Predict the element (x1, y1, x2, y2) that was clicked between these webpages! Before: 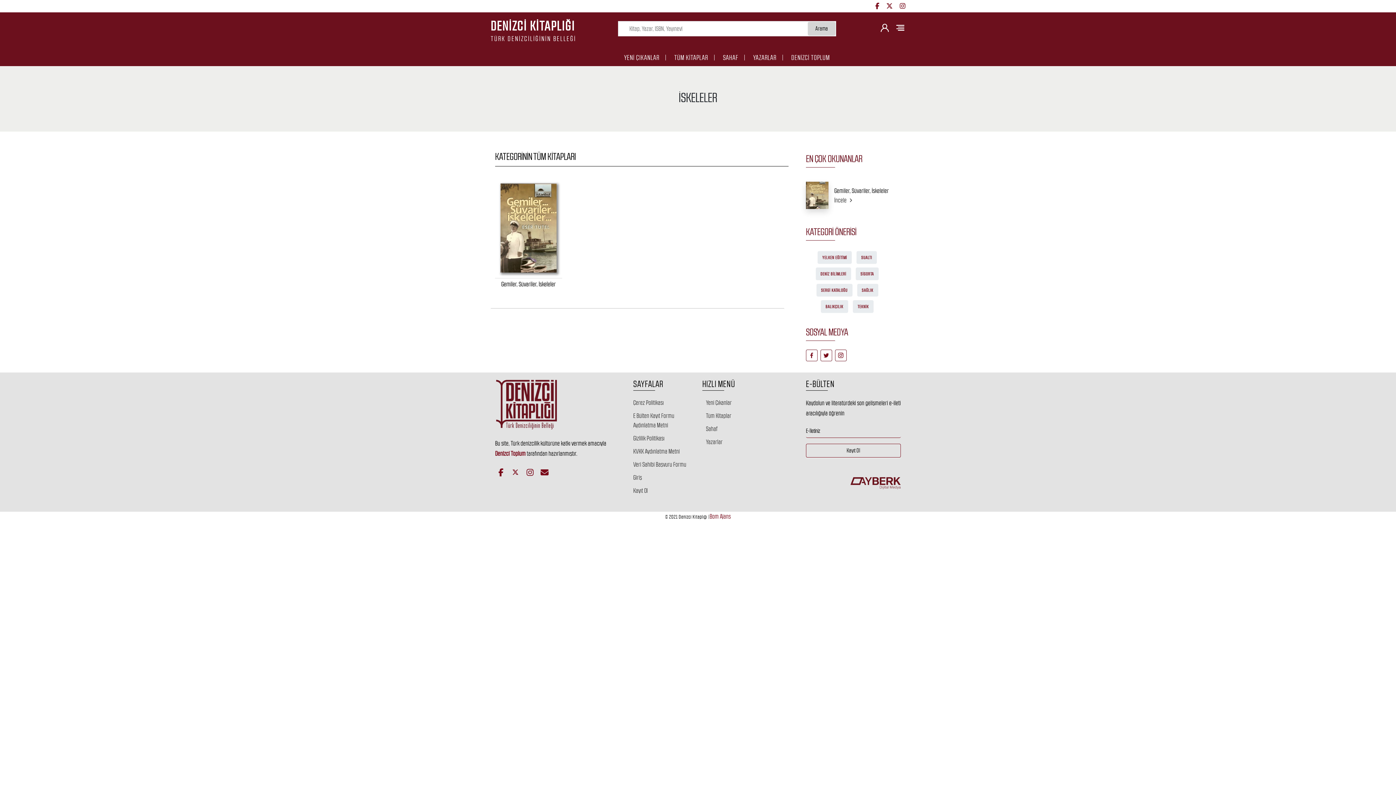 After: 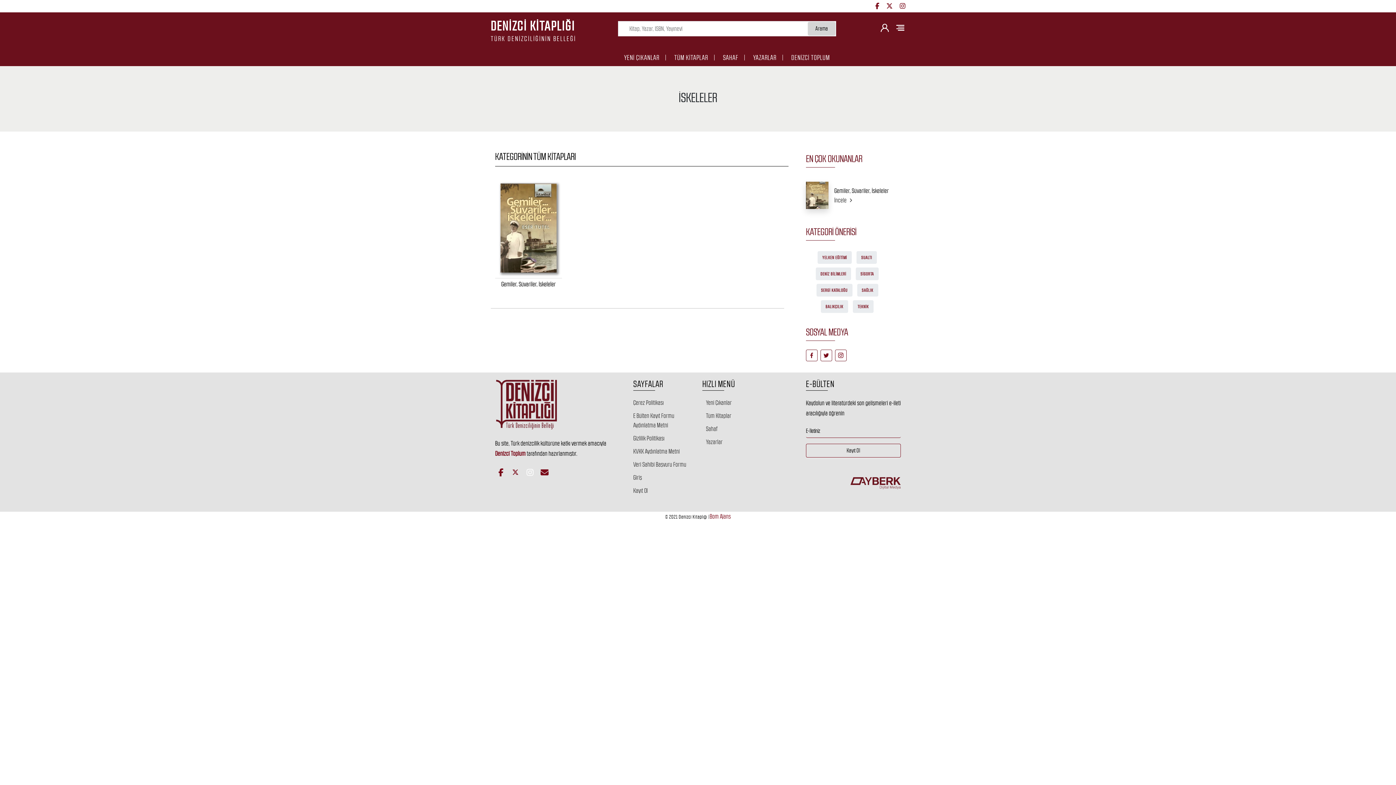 Action: bbox: (524, 467, 536, 479)